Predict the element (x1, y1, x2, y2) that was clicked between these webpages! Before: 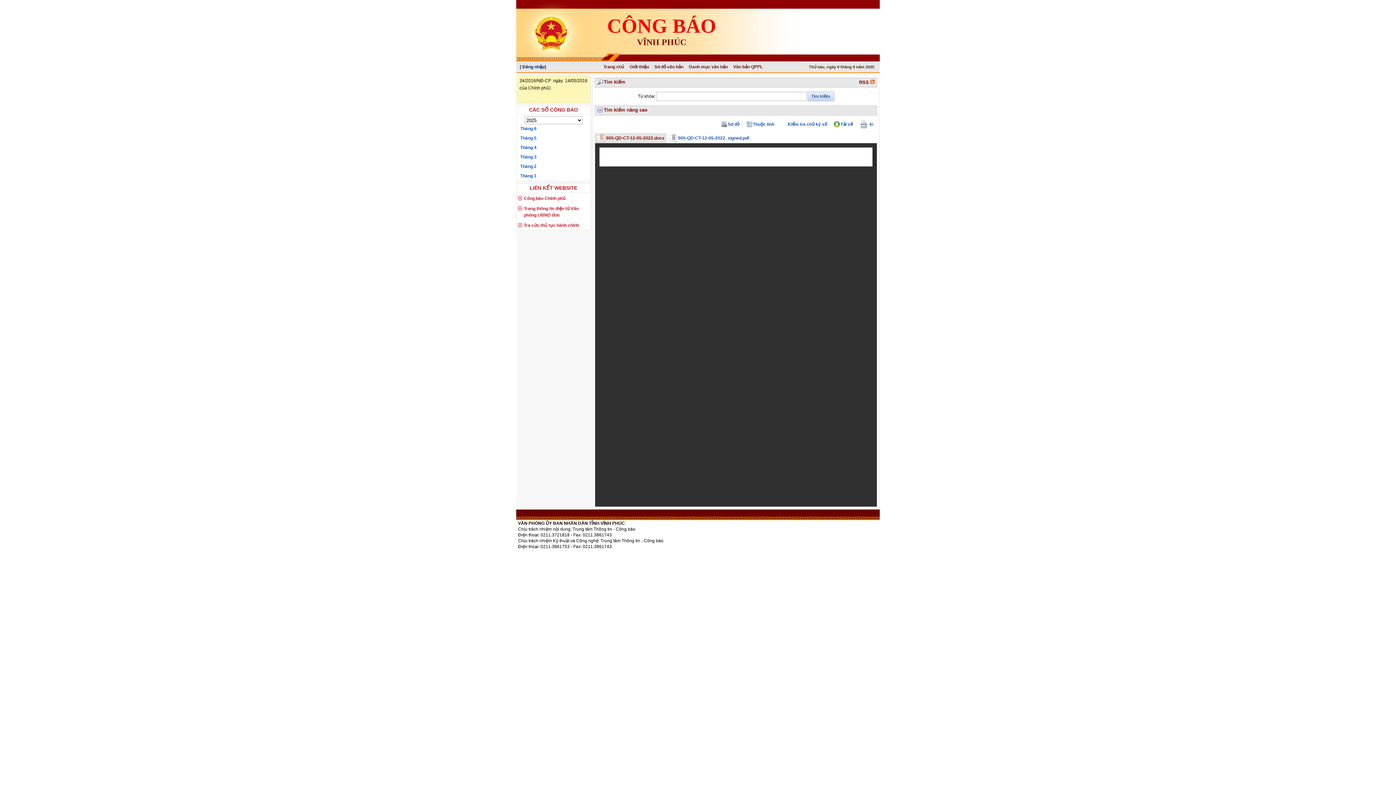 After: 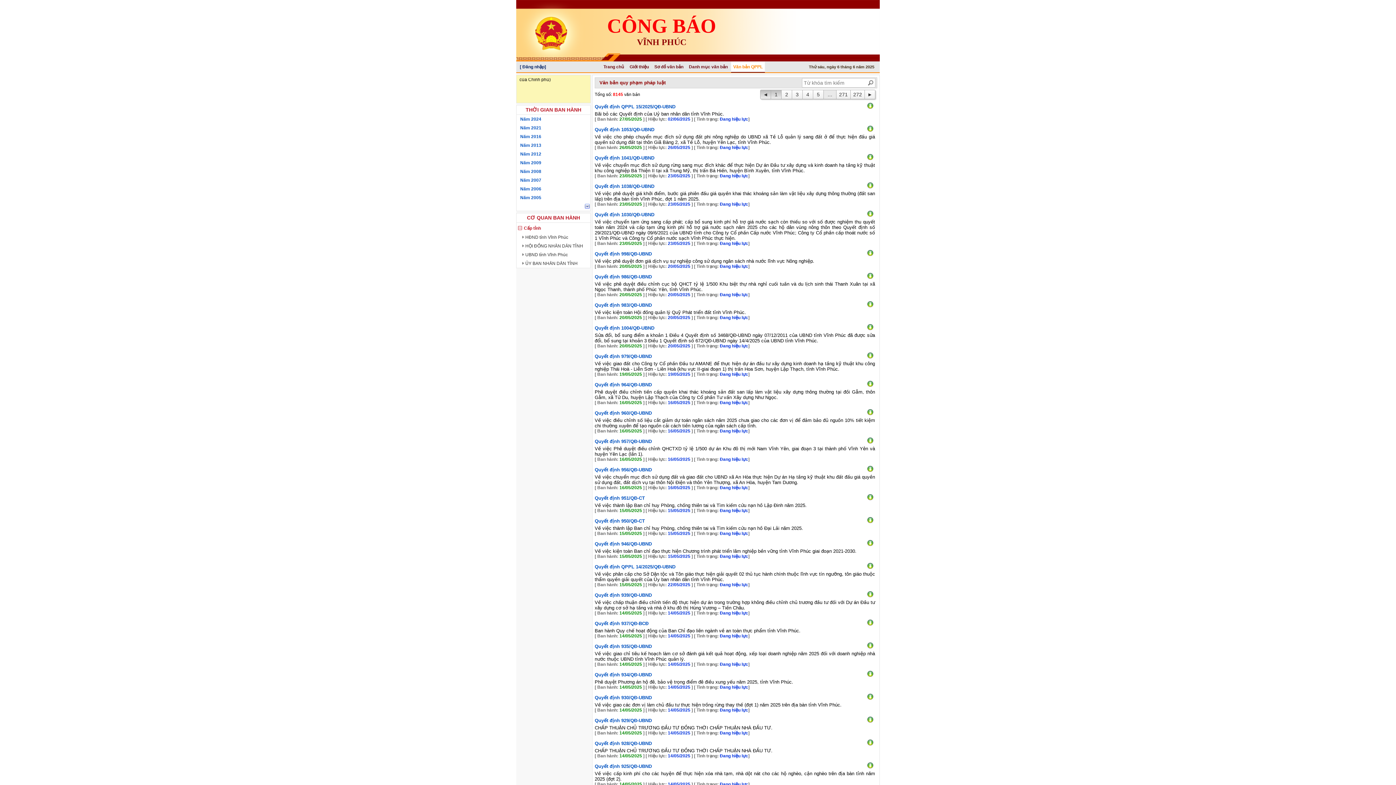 Action: label: Văn bản QPPL bbox: (731, 61, 765, 72)